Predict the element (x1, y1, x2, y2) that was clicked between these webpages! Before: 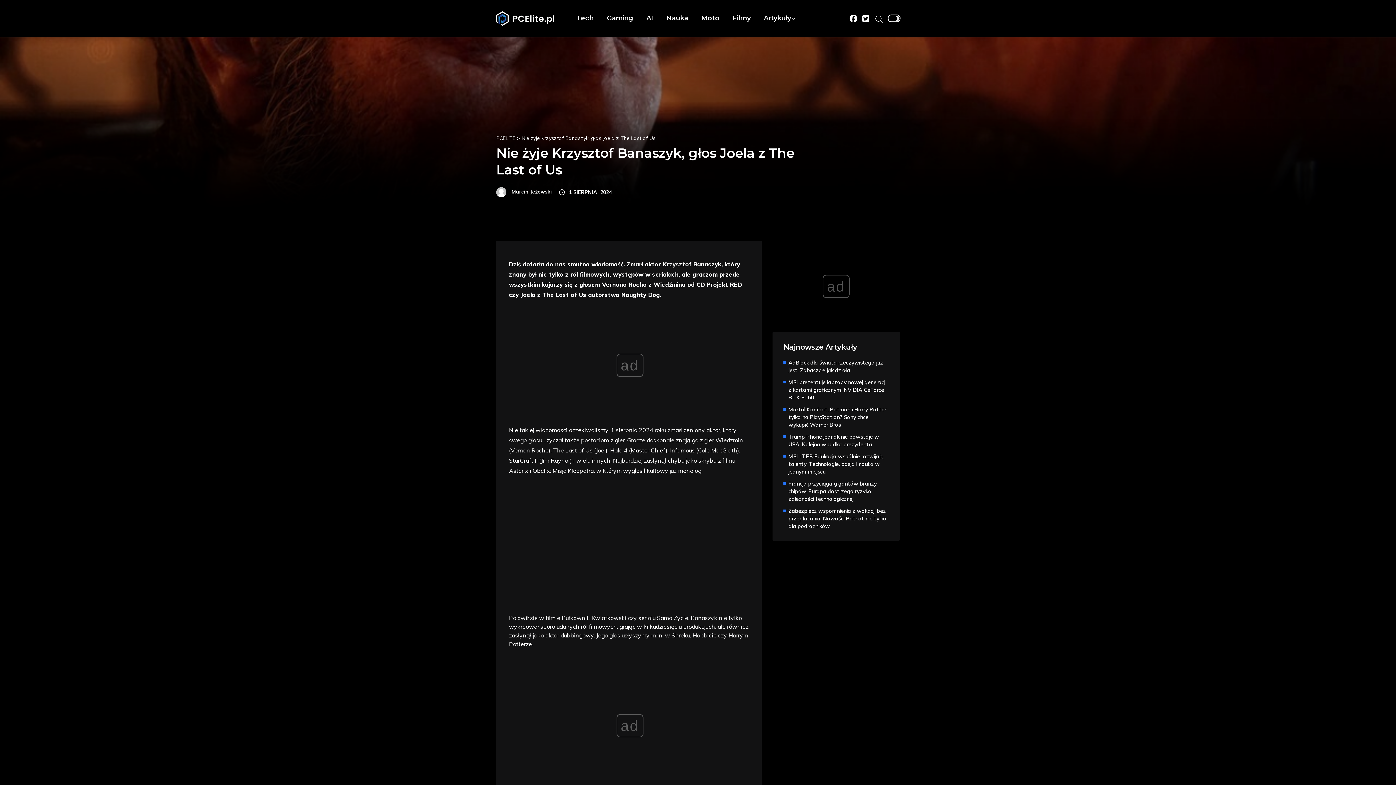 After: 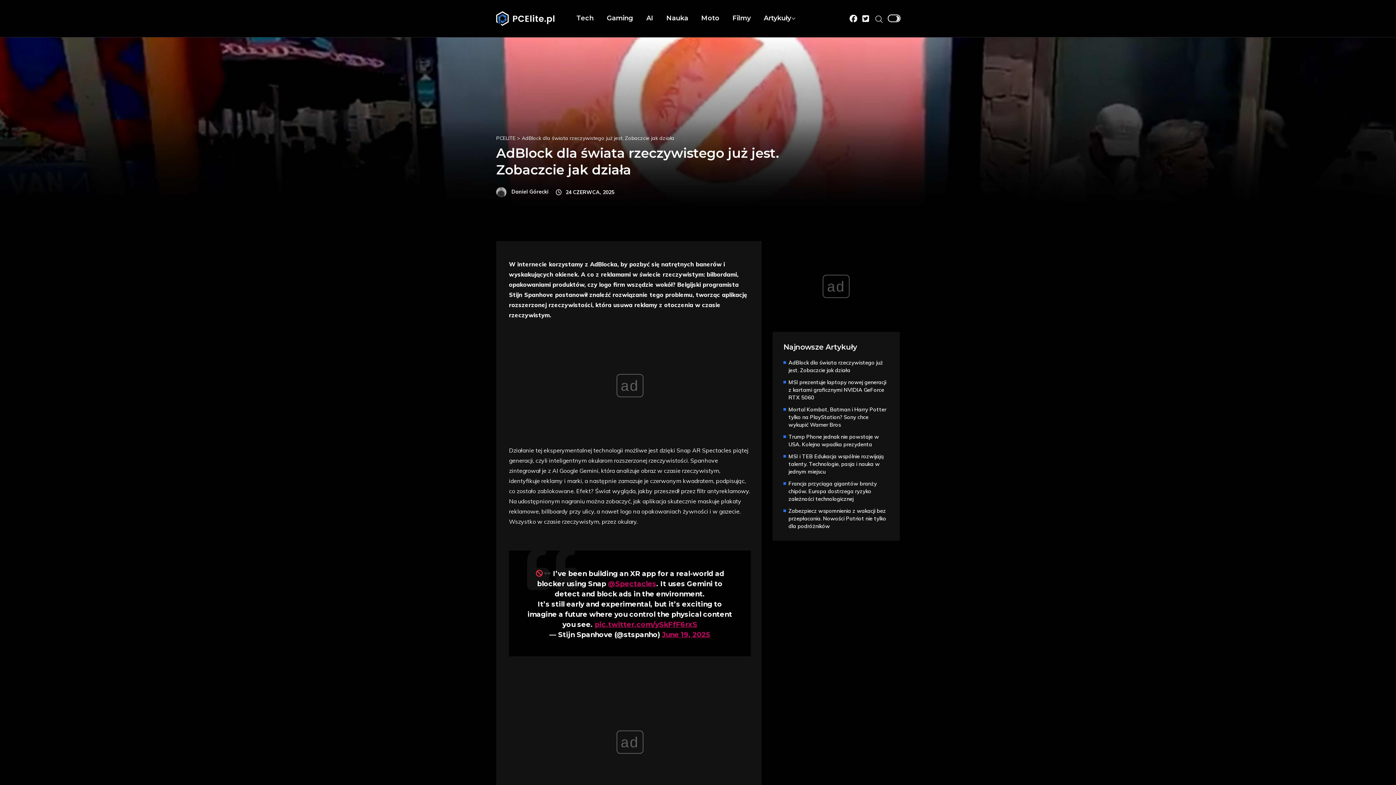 Action: bbox: (788, 358, 889, 374) label: AdBlock dla świata rzeczywistego już jest. Zobaczcie jak działa